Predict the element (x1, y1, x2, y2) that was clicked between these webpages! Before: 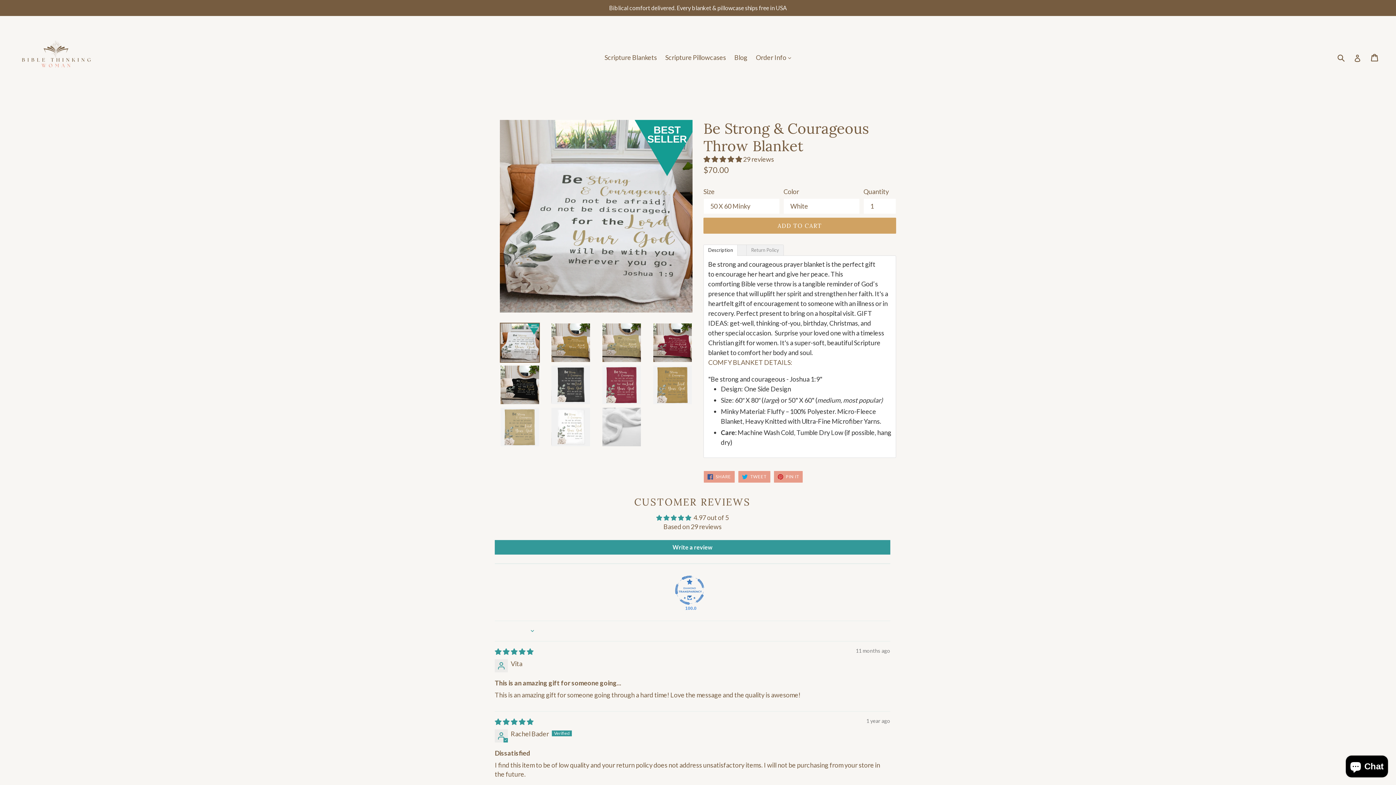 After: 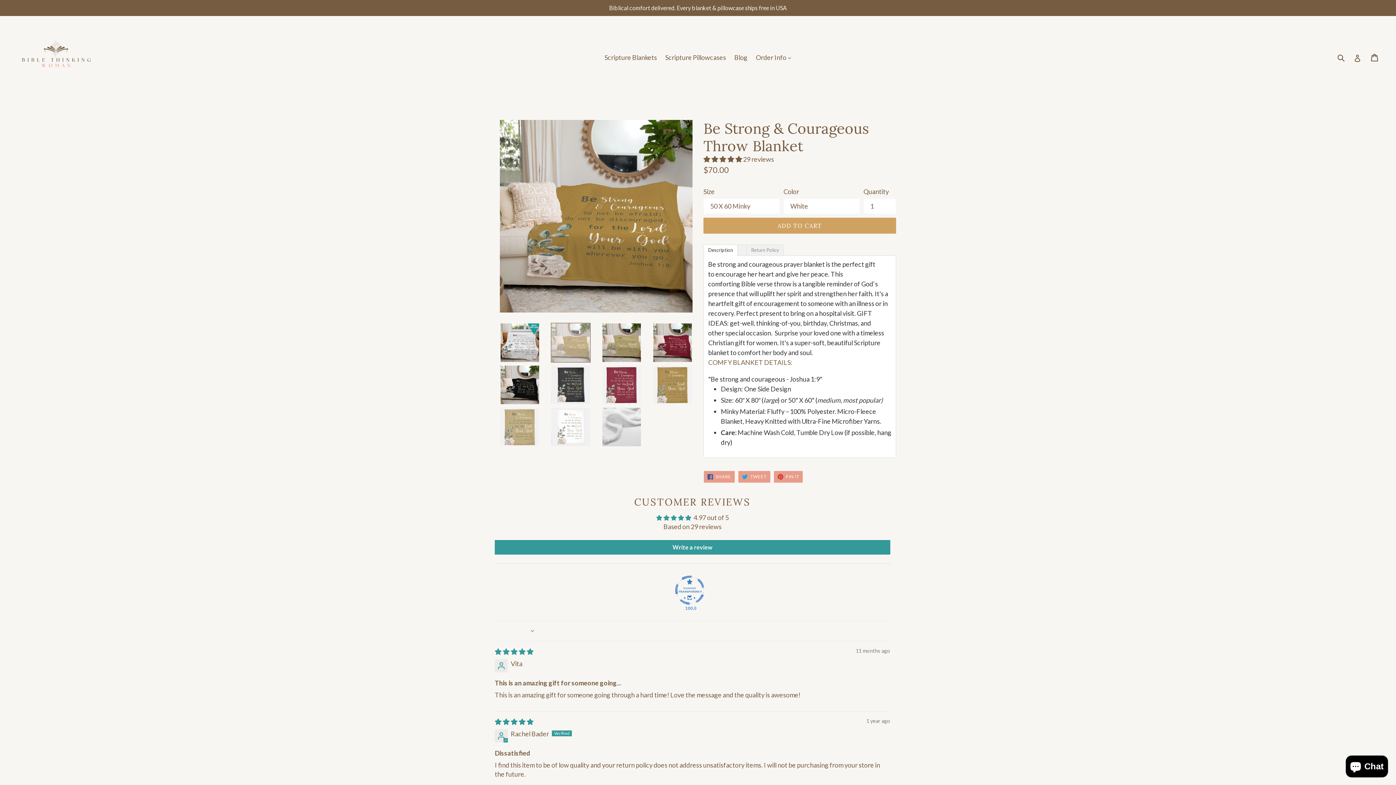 Action: bbox: (550, 322, 590, 362)